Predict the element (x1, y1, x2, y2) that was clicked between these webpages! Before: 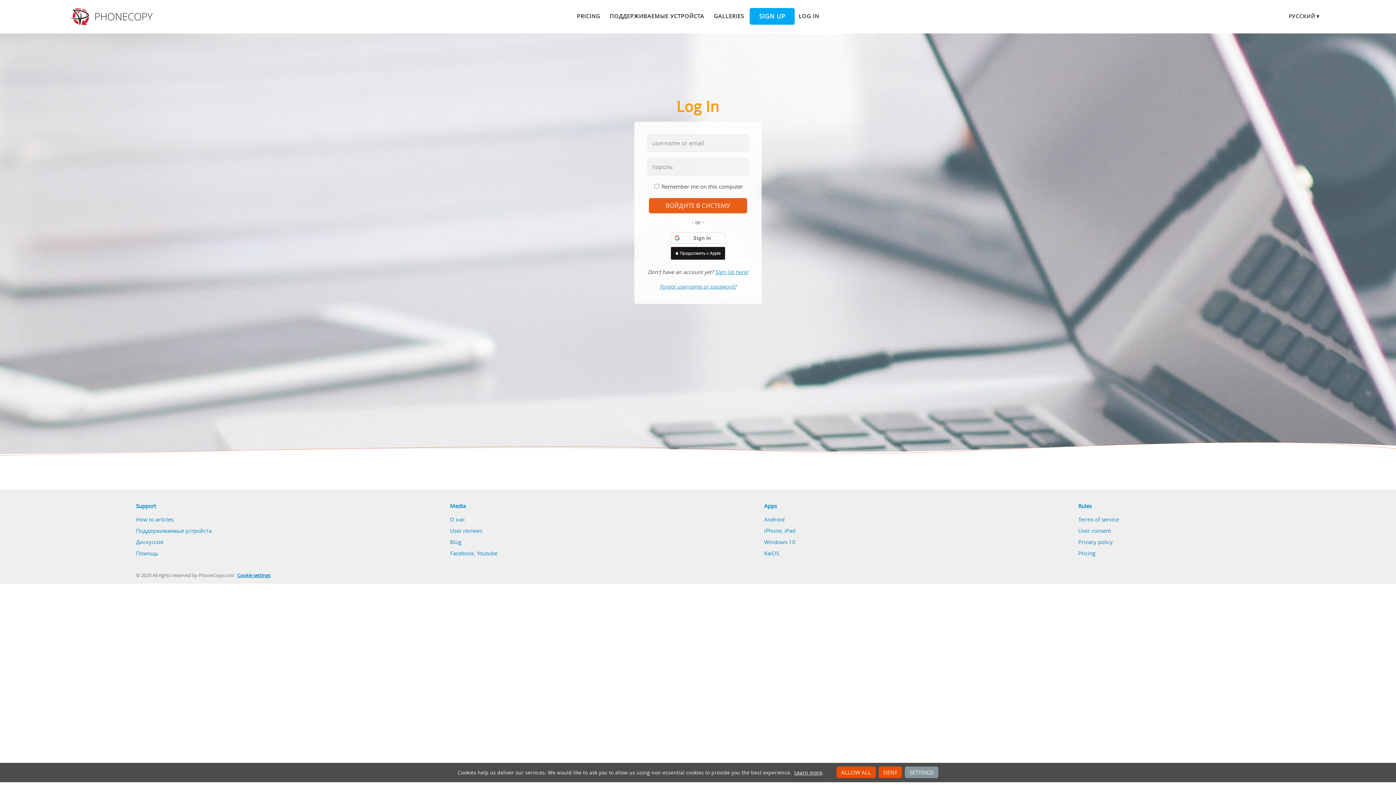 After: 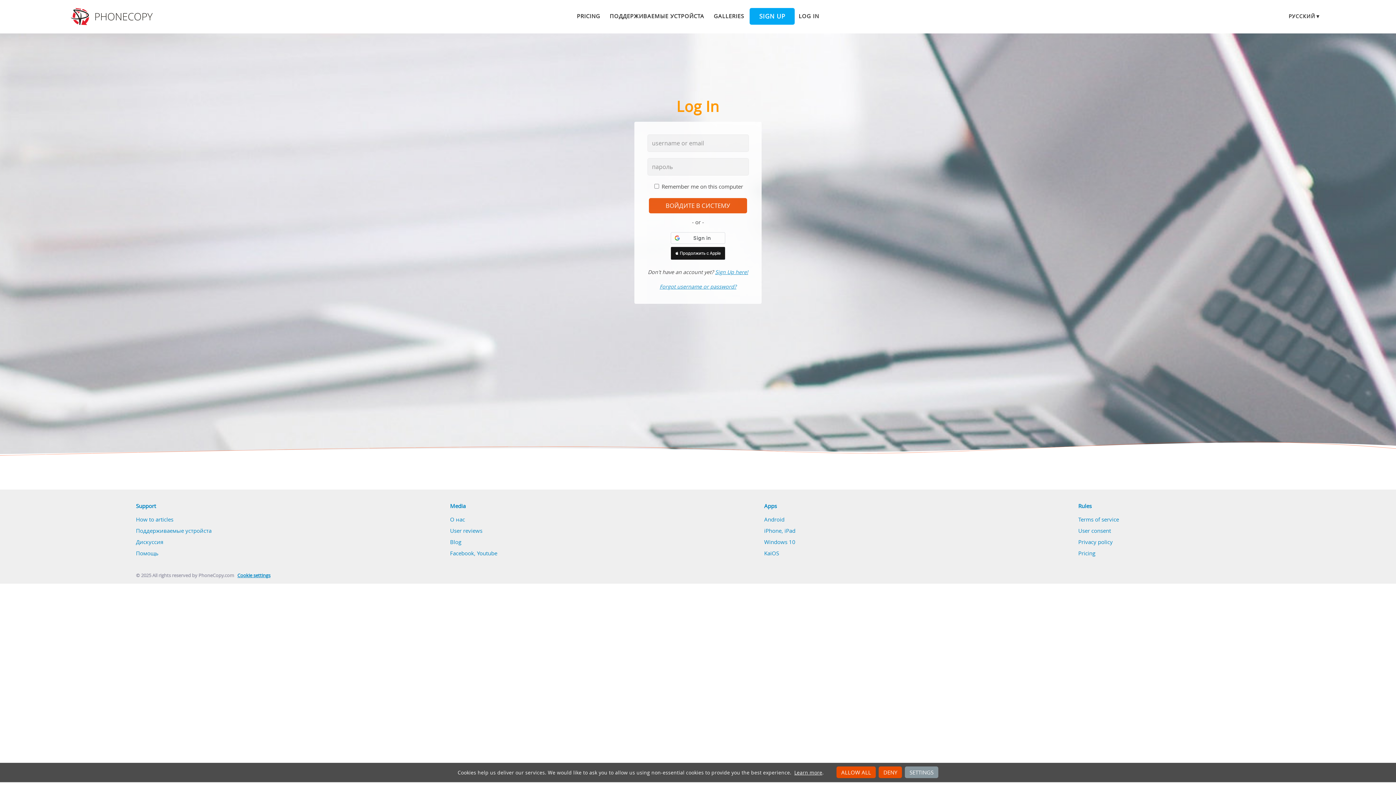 Action: bbox: (237, 572, 270, 578) label: Cookie settings